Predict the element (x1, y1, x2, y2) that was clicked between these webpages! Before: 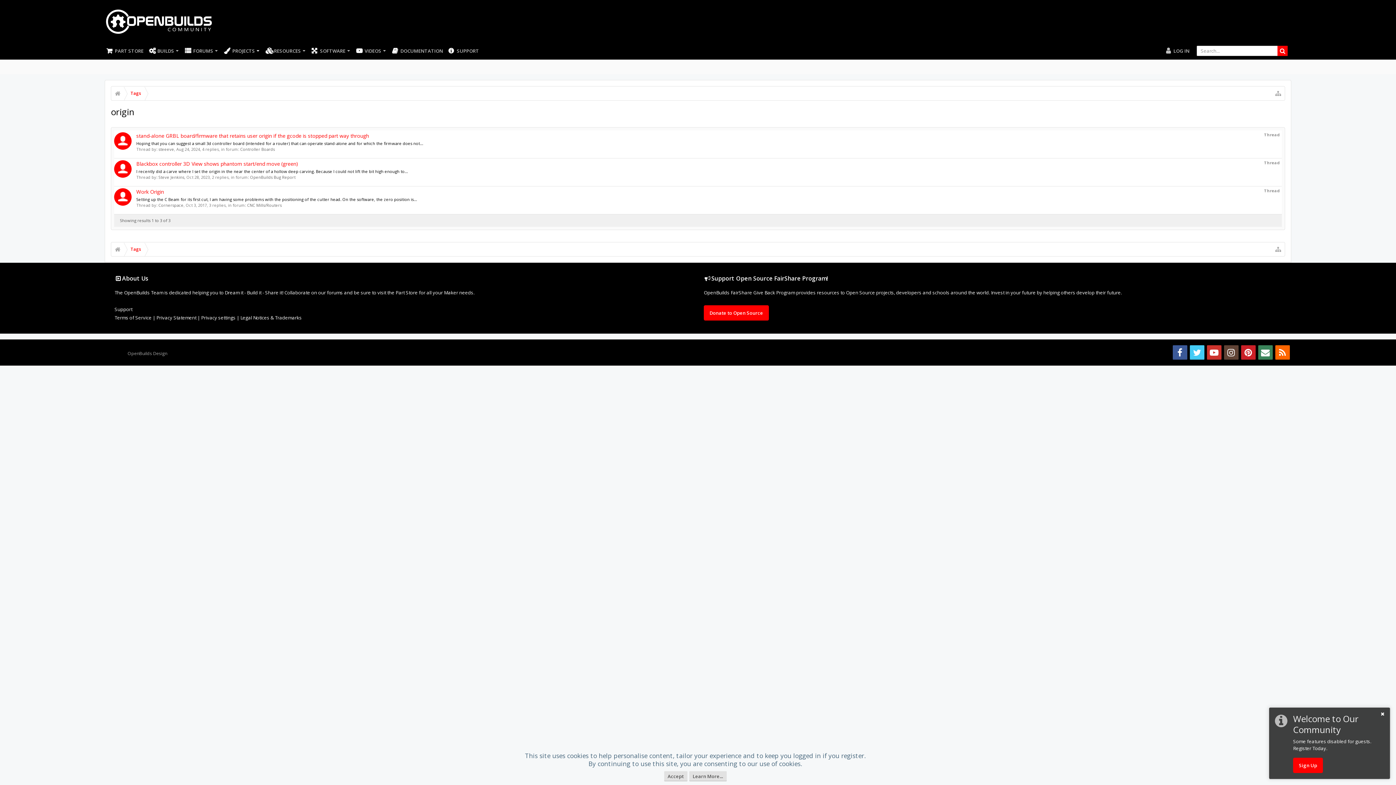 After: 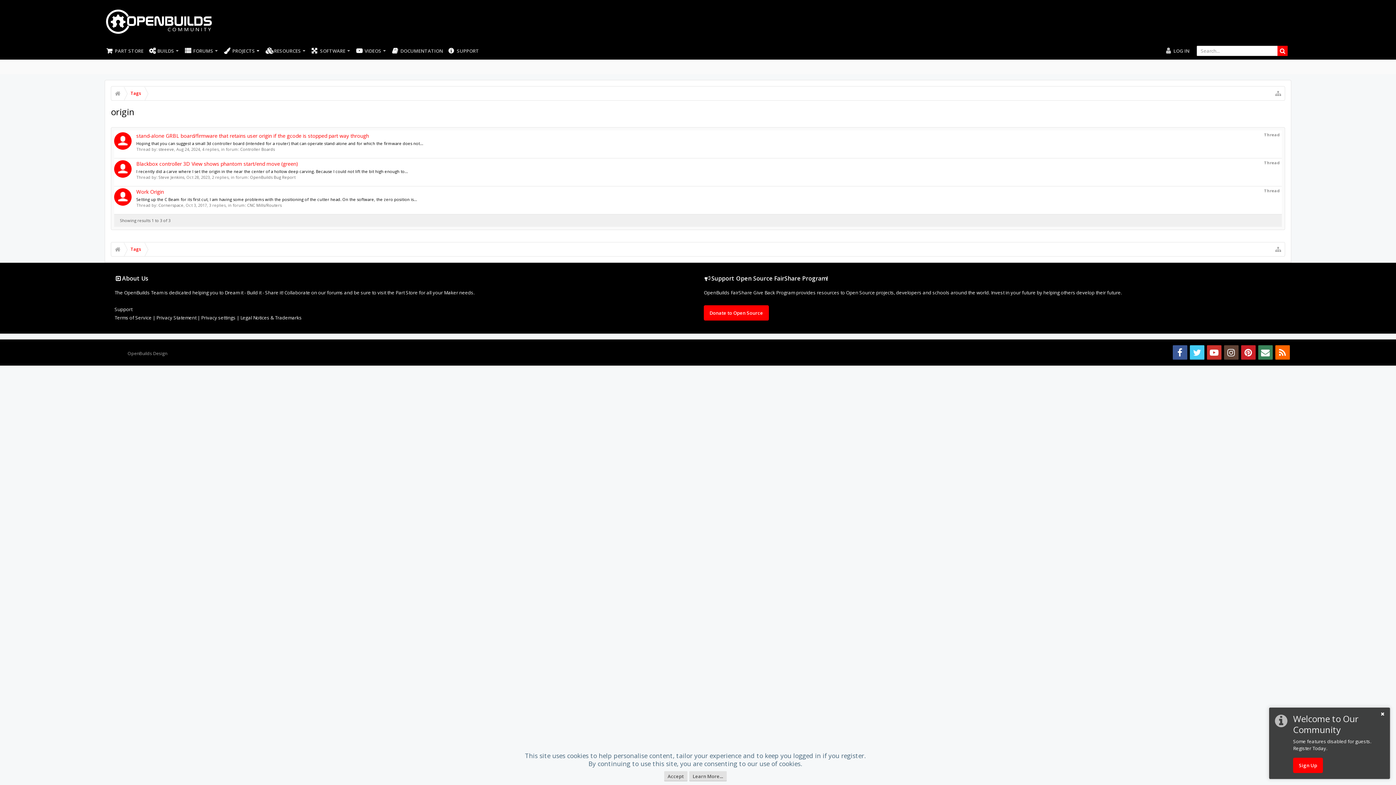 Action: bbox: (1224, 345, 1238, 360)